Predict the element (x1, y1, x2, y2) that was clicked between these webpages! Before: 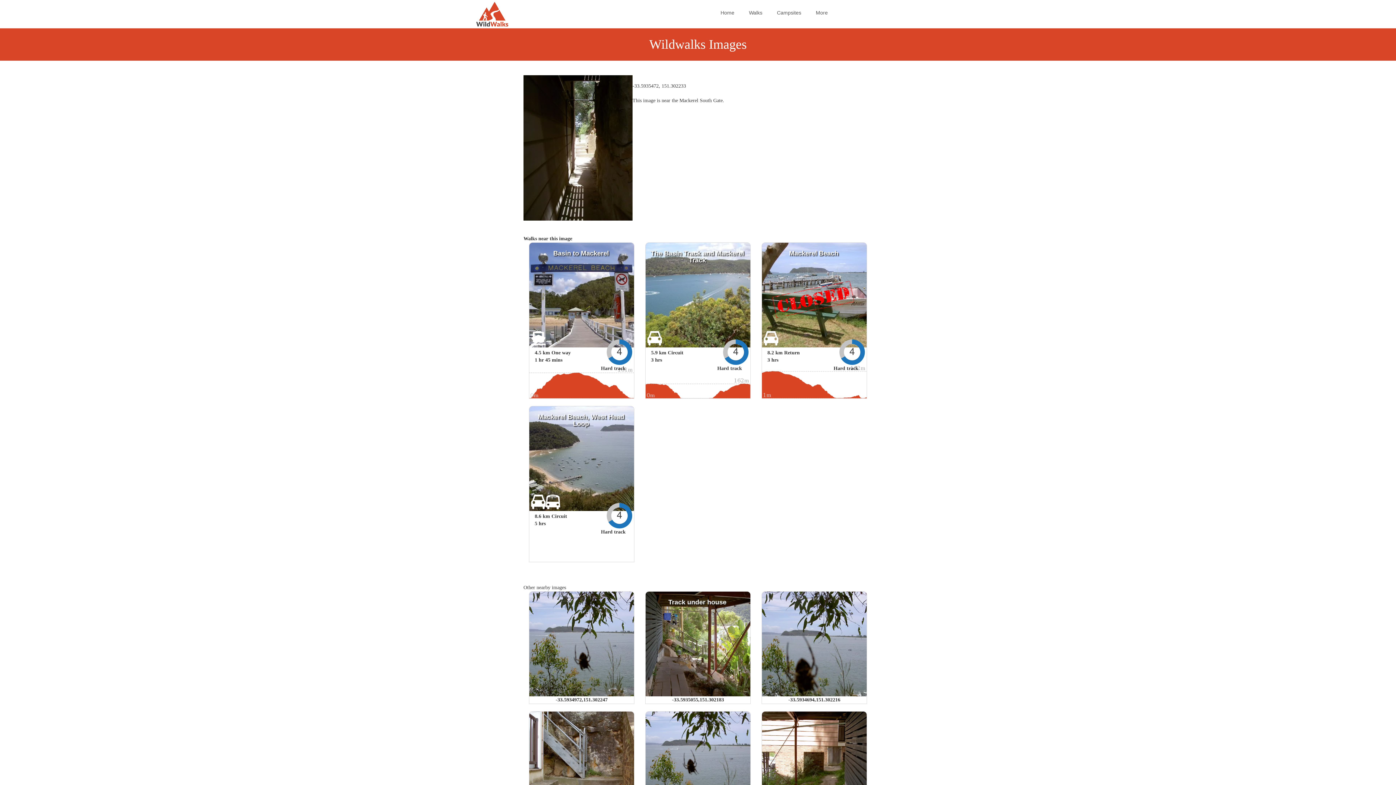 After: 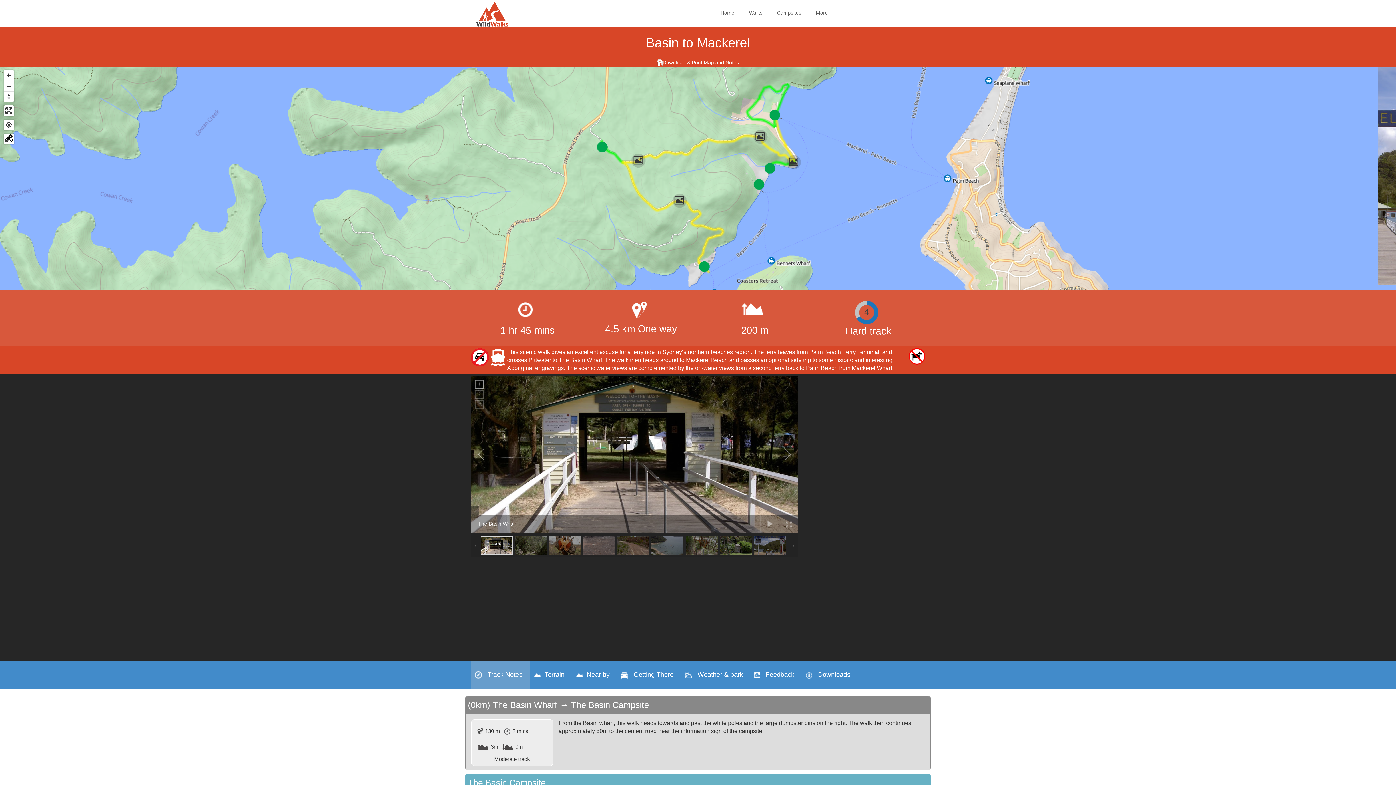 Action: bbox: (553, 249, 609, 257) label: Basin to Mackerel